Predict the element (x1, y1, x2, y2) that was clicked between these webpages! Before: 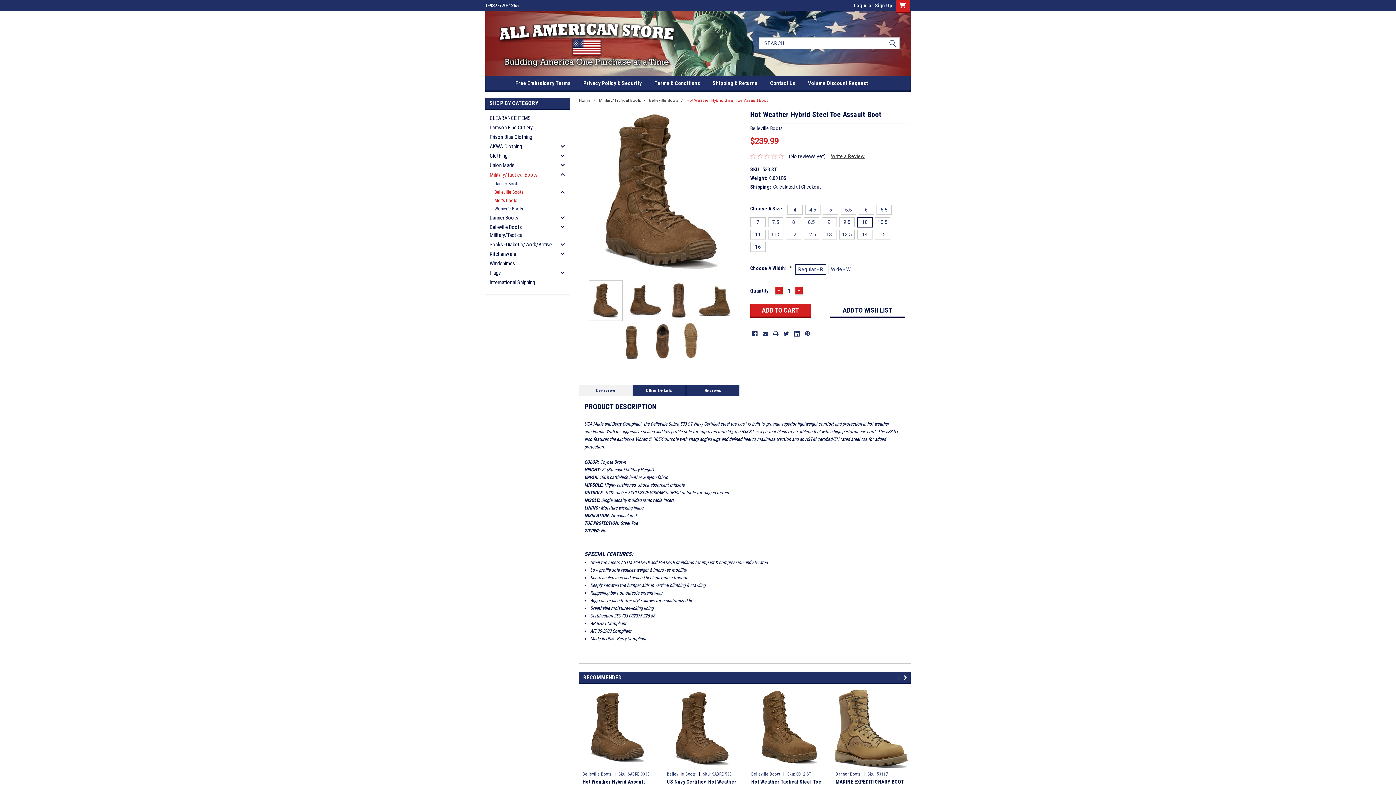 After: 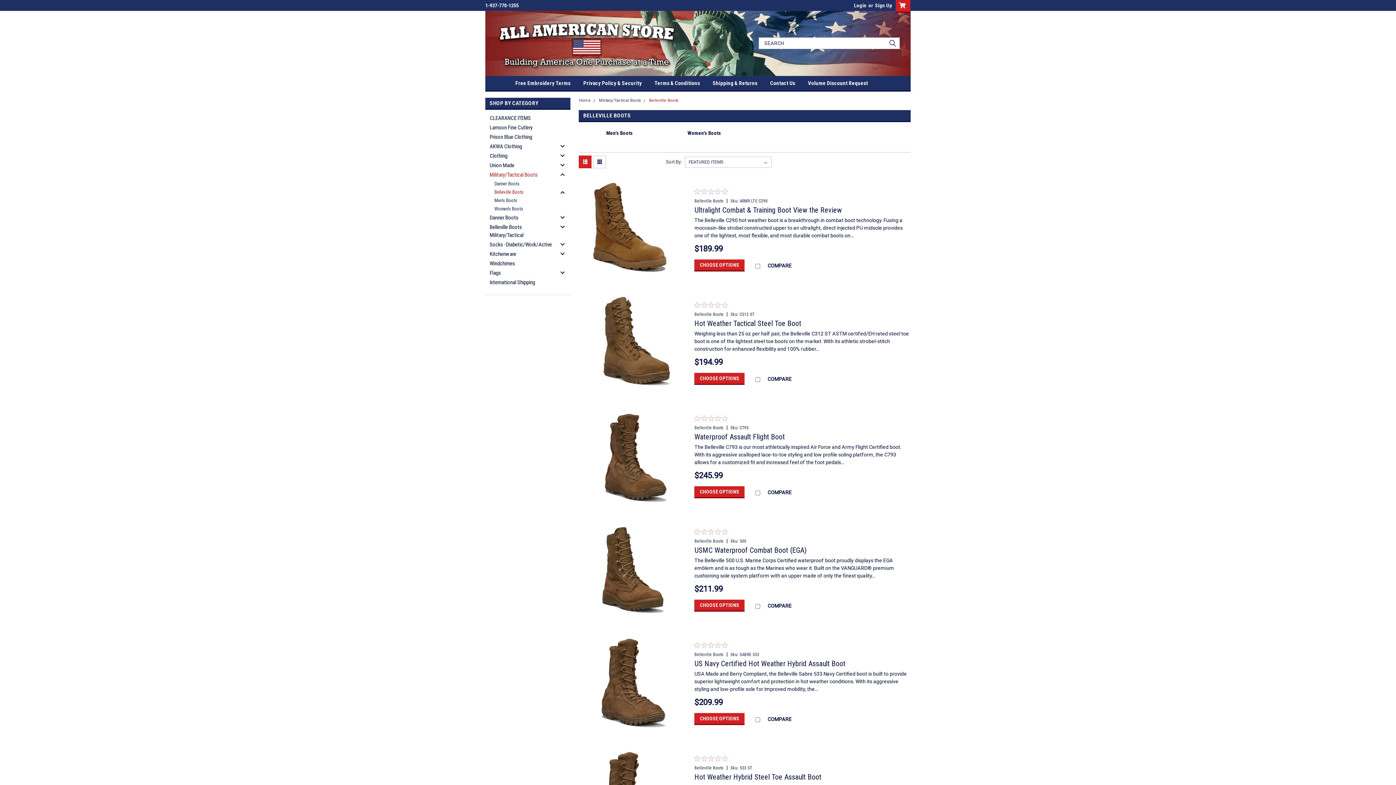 Action: label: Belleville Boots bbox: (649, 98, 678, 102)